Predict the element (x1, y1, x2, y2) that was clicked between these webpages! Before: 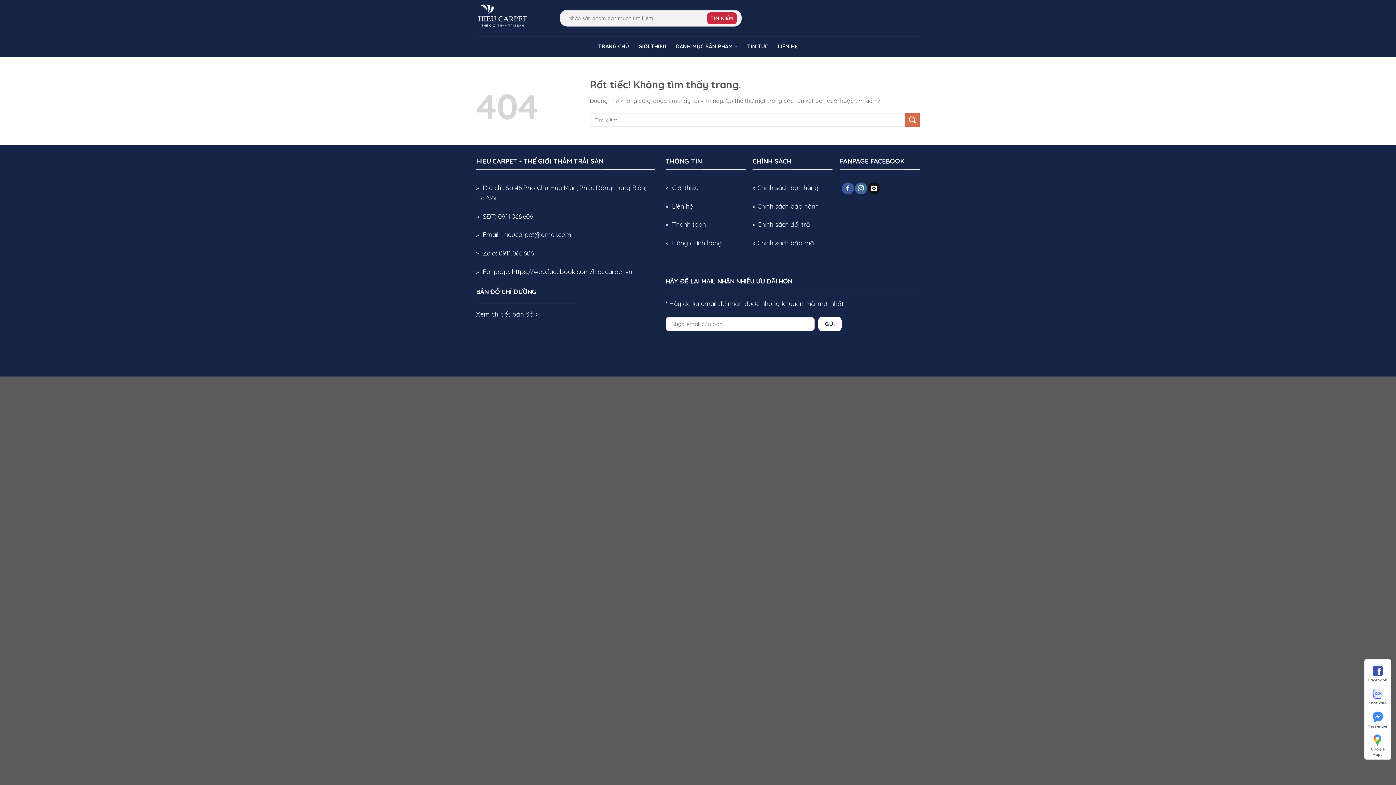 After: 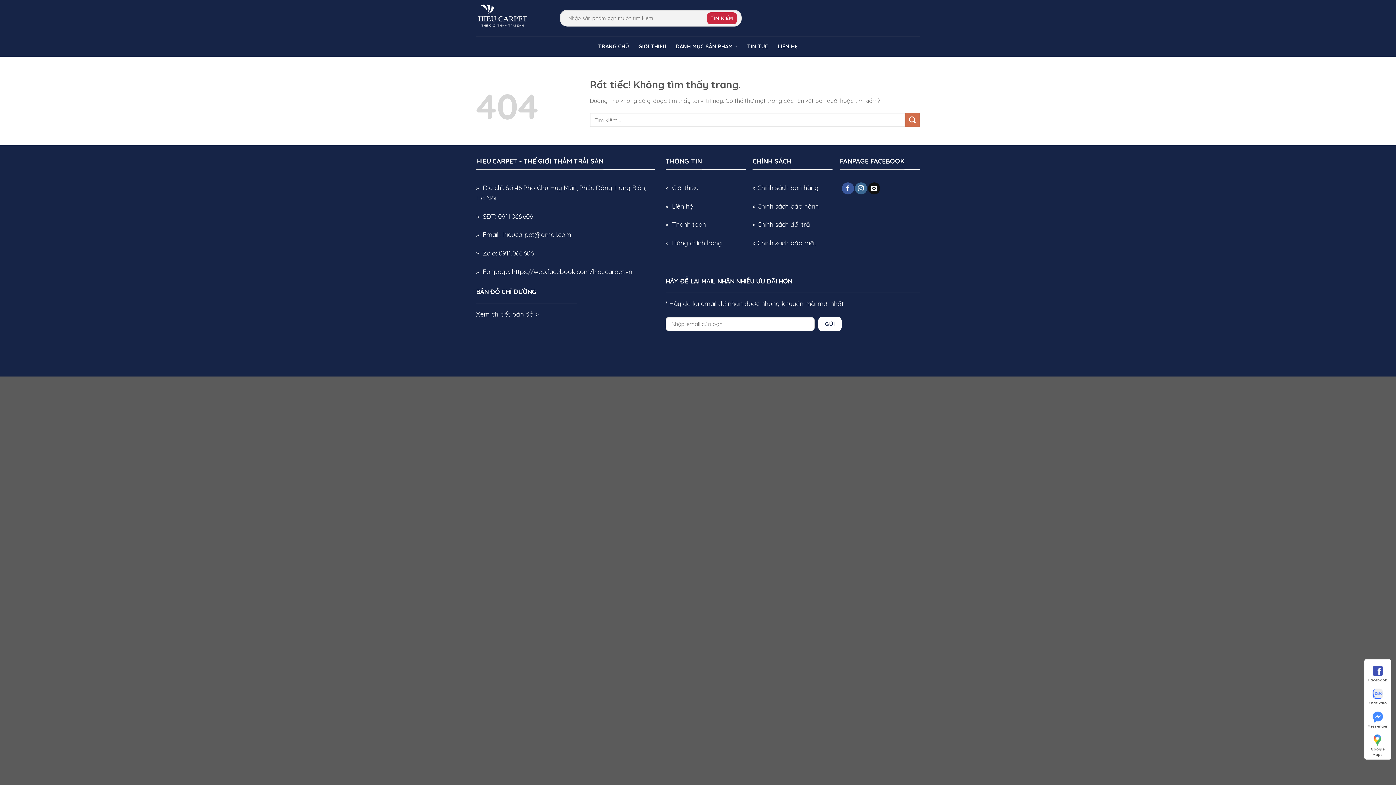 Action: bbox: (1365, 732, 1391, 752) label: Google Maps